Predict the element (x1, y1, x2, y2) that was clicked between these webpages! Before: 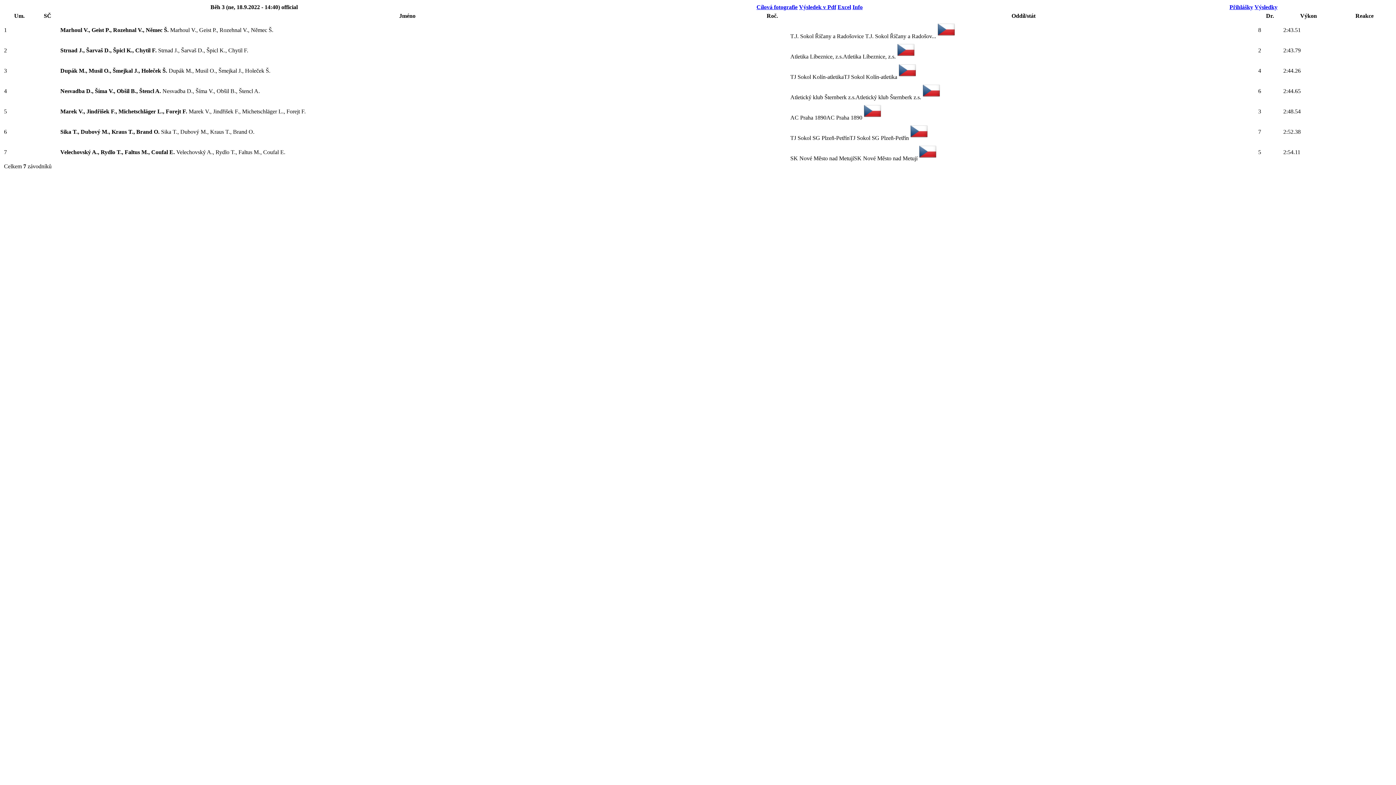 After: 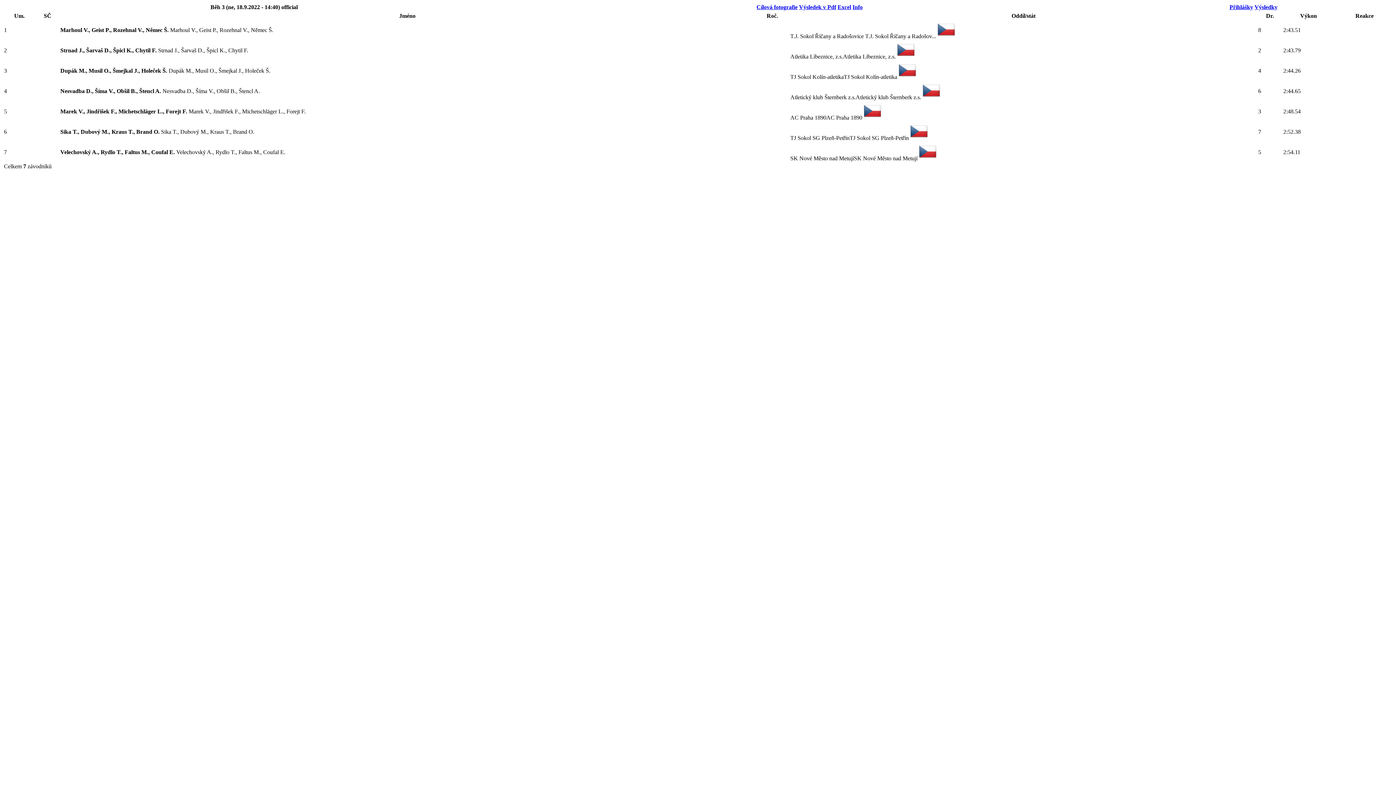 Action: label: Výsledky bbox: (1254, 4, 1277, 10)